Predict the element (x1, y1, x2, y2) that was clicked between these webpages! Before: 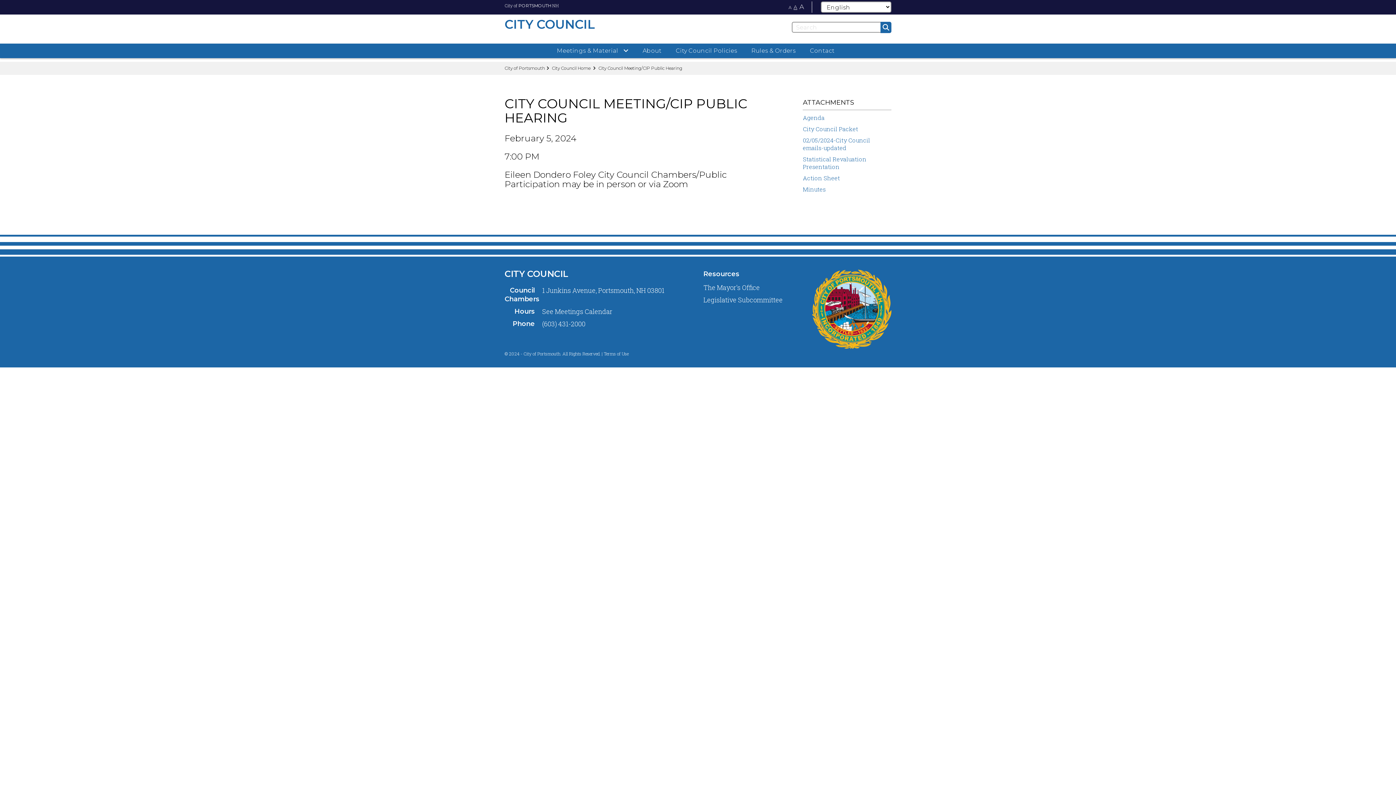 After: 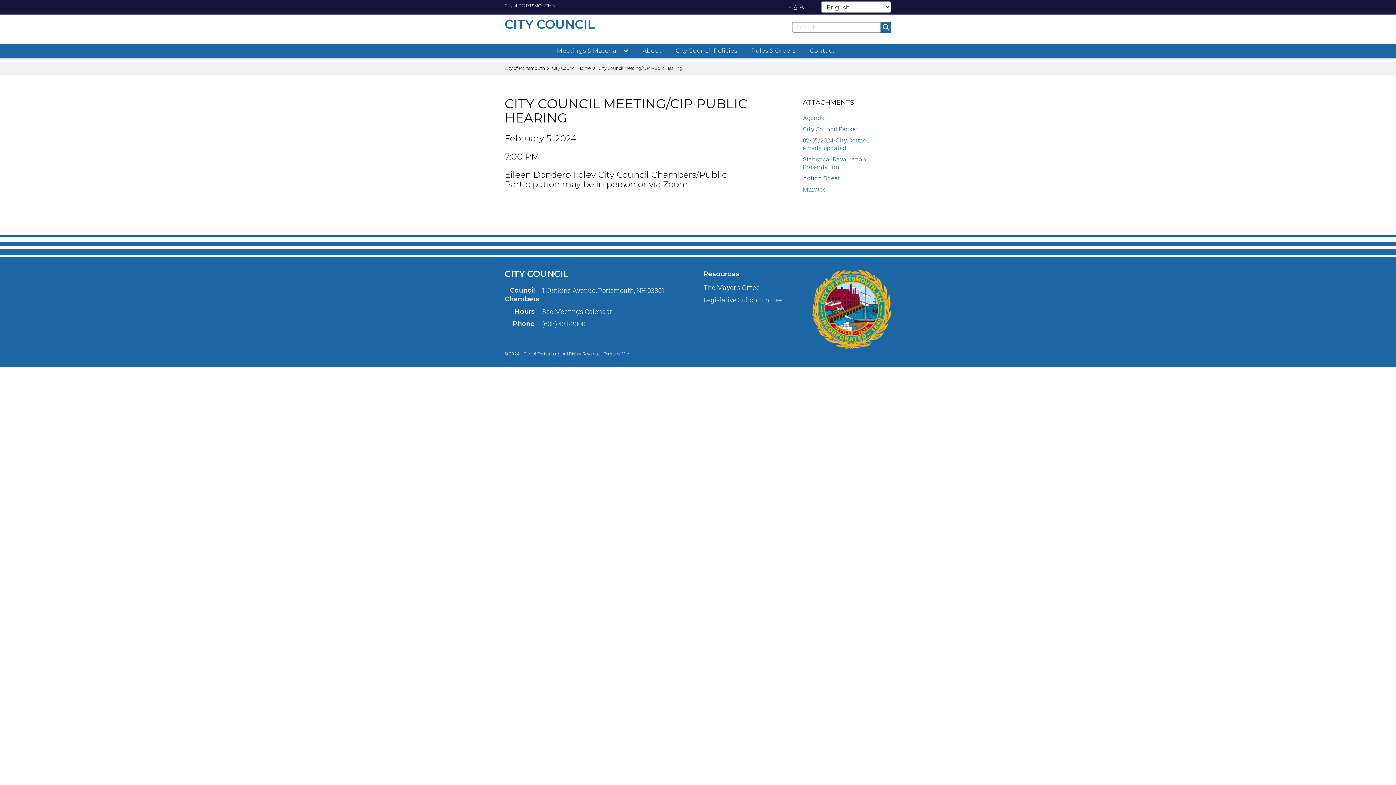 Action: bbox: (803, 174, 840, 181) label: Action Sheet